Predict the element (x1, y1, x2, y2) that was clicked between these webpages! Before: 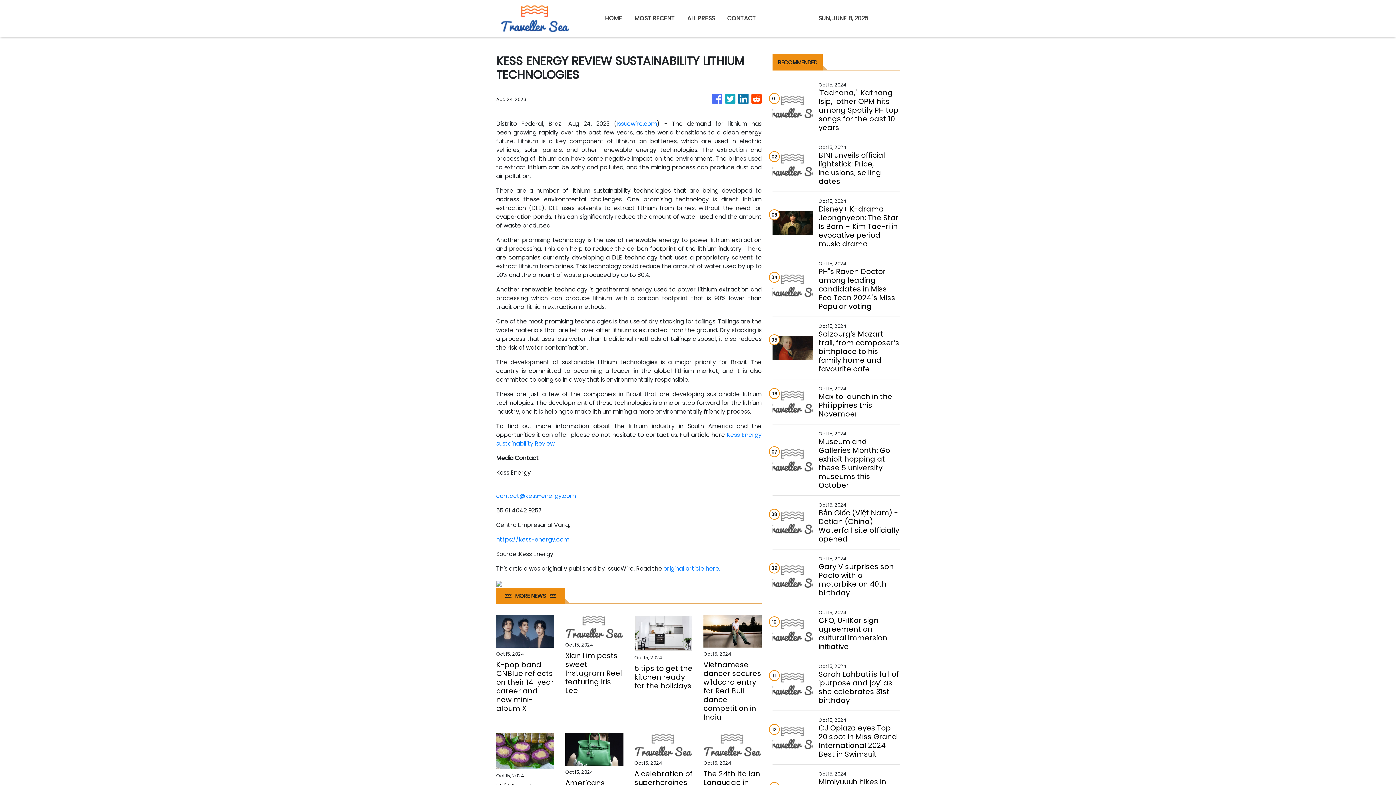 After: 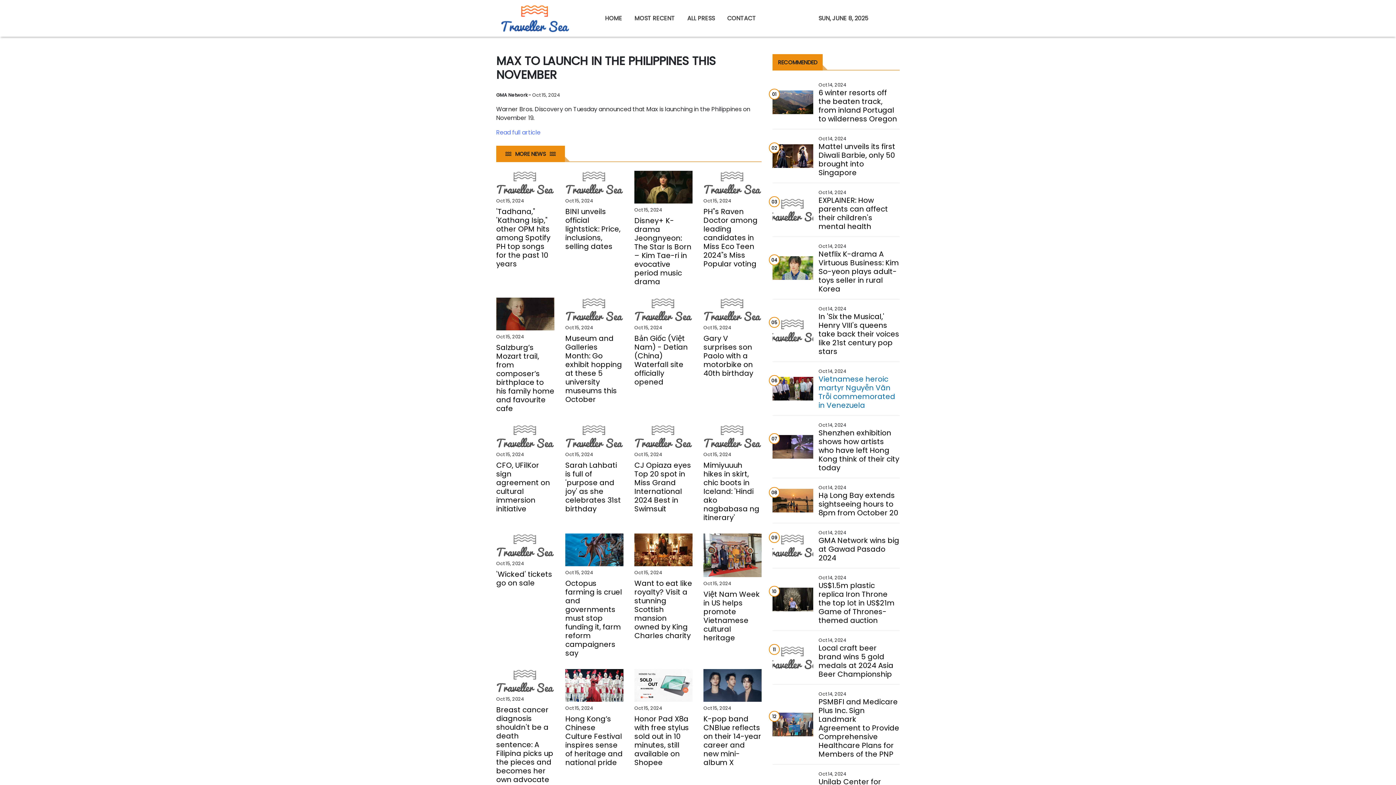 Action: label: Max to launch in the Philippines this November bbox: (818, 392, 899, 418)